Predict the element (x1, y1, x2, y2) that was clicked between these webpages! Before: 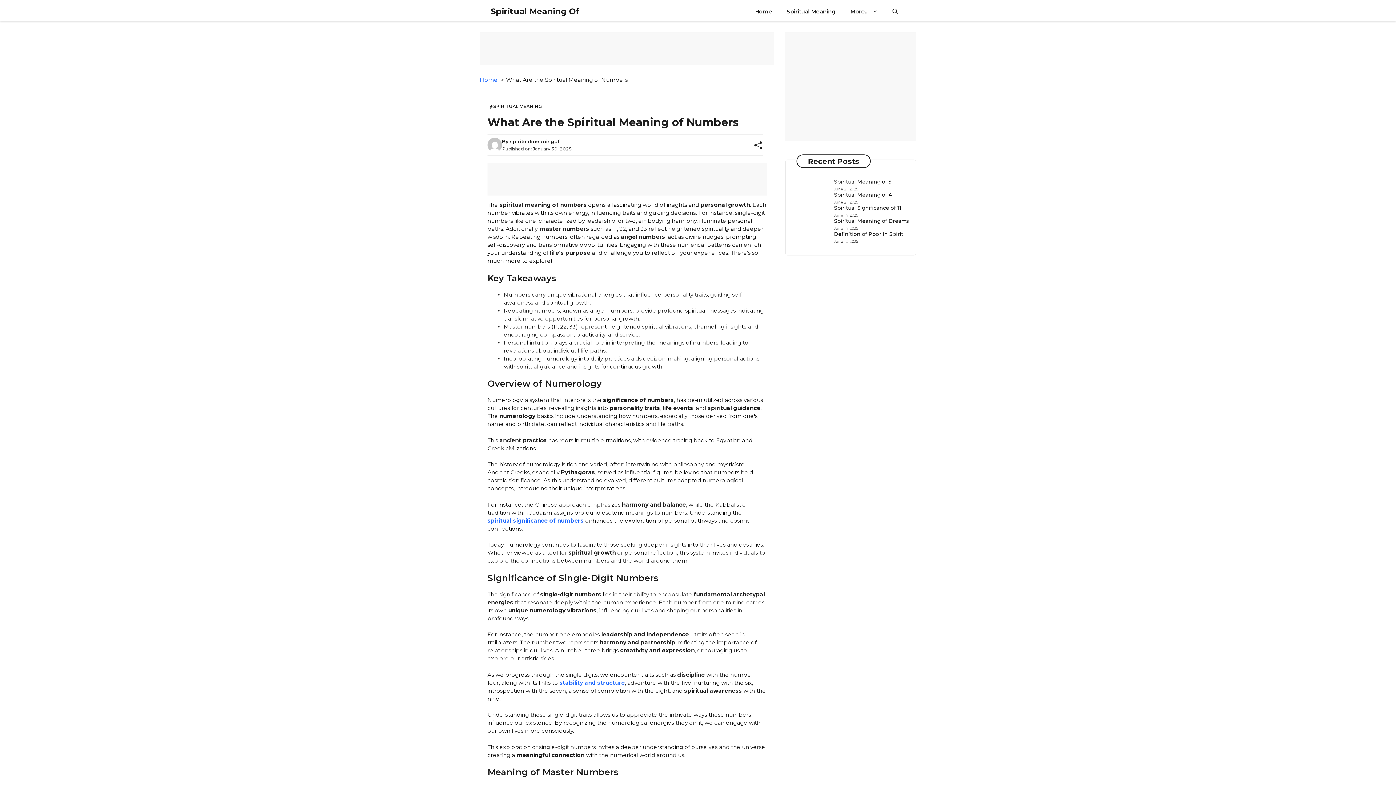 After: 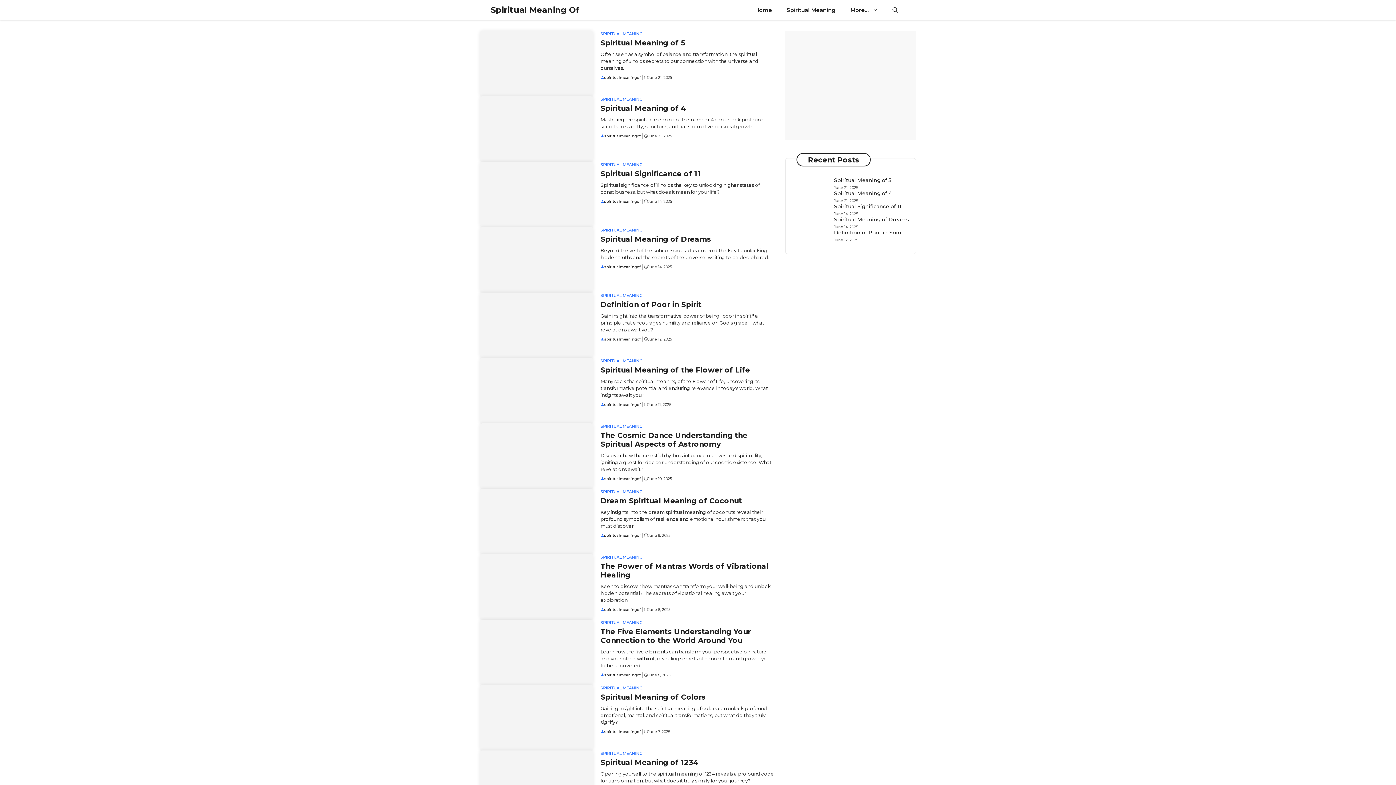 Action: bbox: (490, 1, 579, 21) label: Spiritual Meaning Of